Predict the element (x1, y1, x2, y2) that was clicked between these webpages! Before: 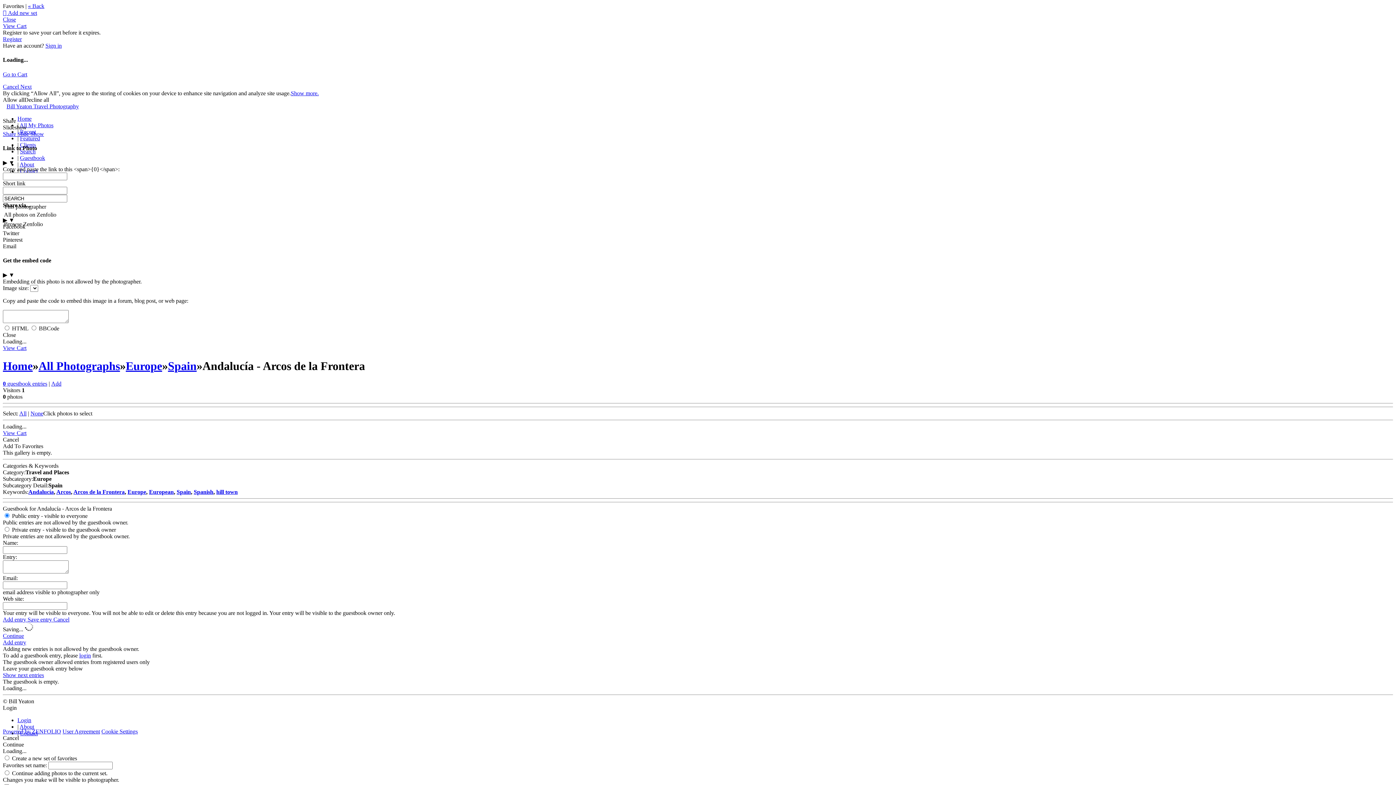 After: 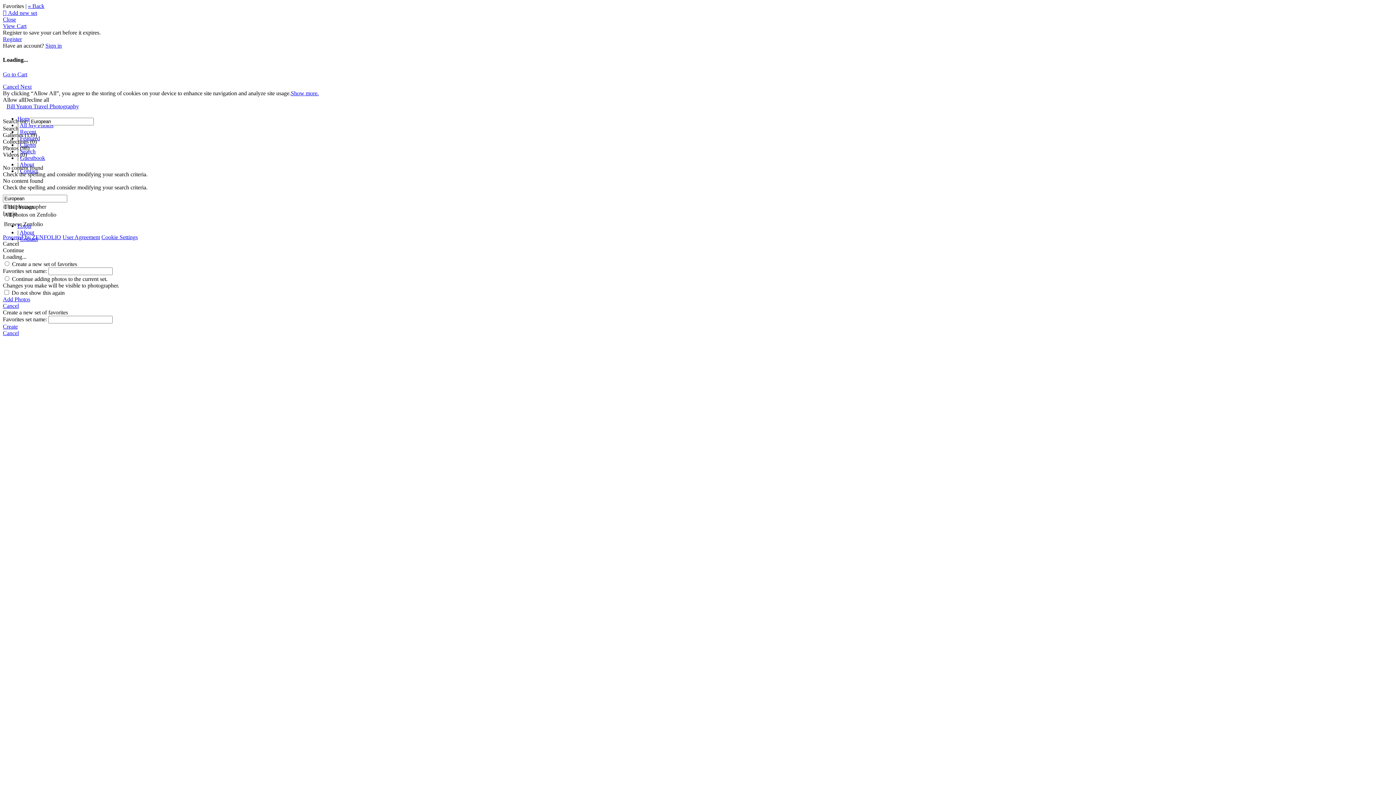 Action: bbox: (149, 489, 173, 495) label: European